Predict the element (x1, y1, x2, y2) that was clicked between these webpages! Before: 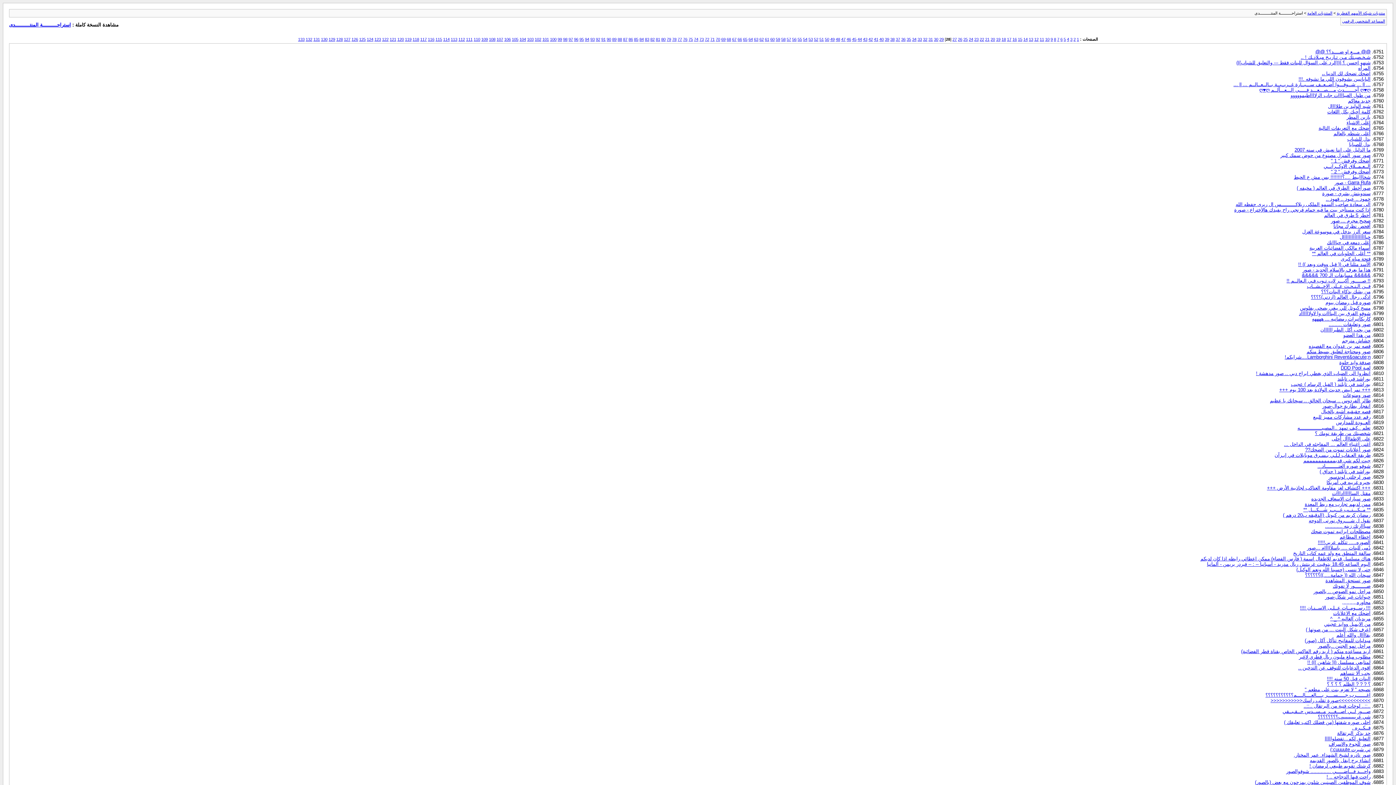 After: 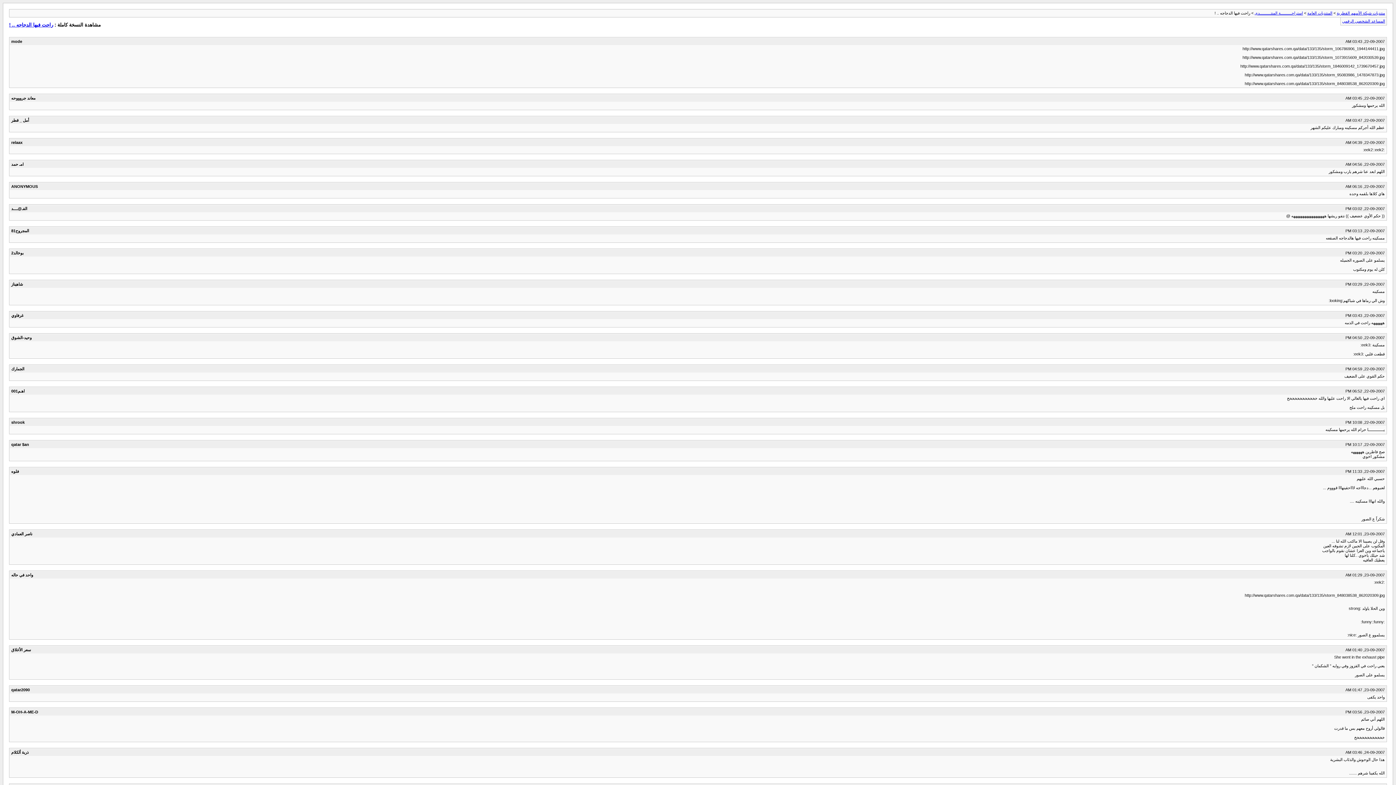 Action: label: راحت فيها الدجاجه .. ! bbox: (1326, 774, 1370, 779)